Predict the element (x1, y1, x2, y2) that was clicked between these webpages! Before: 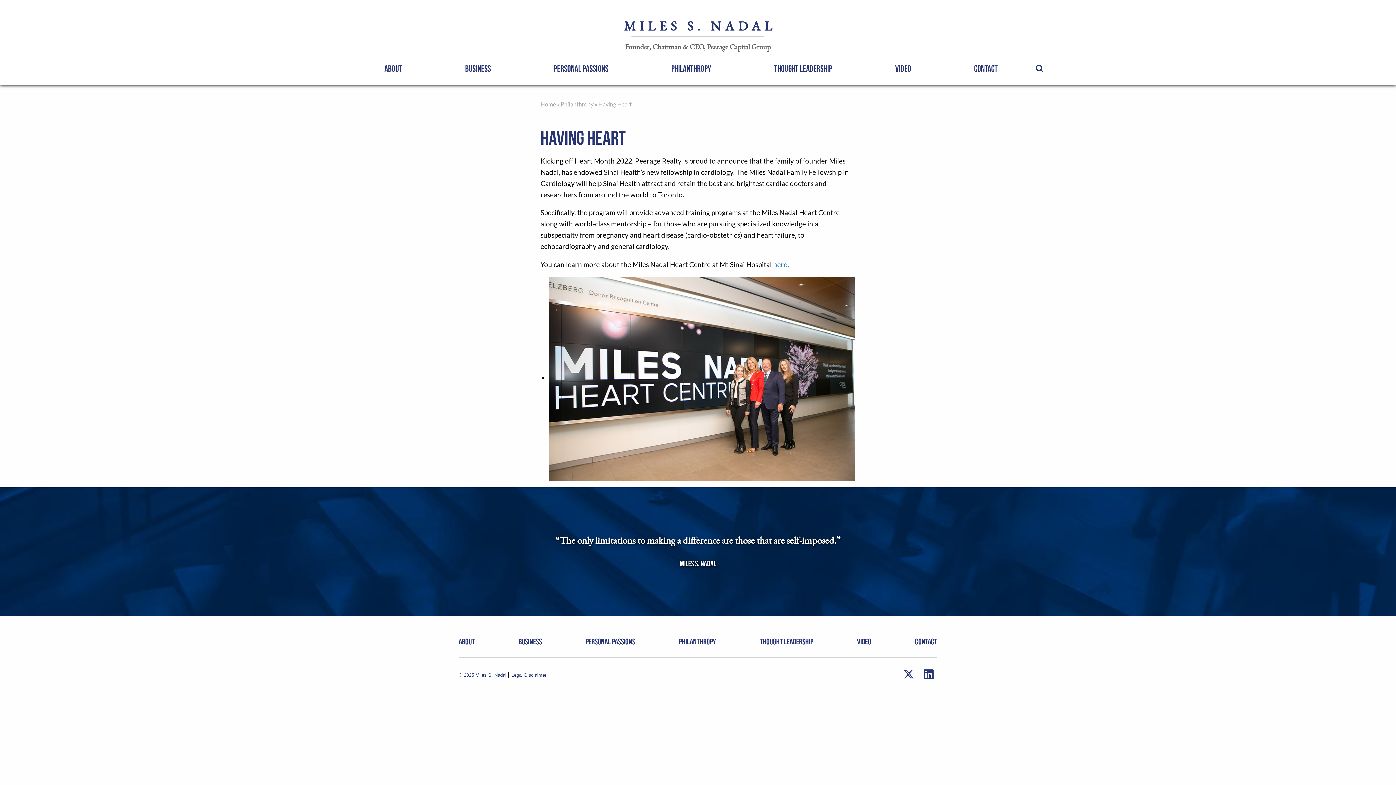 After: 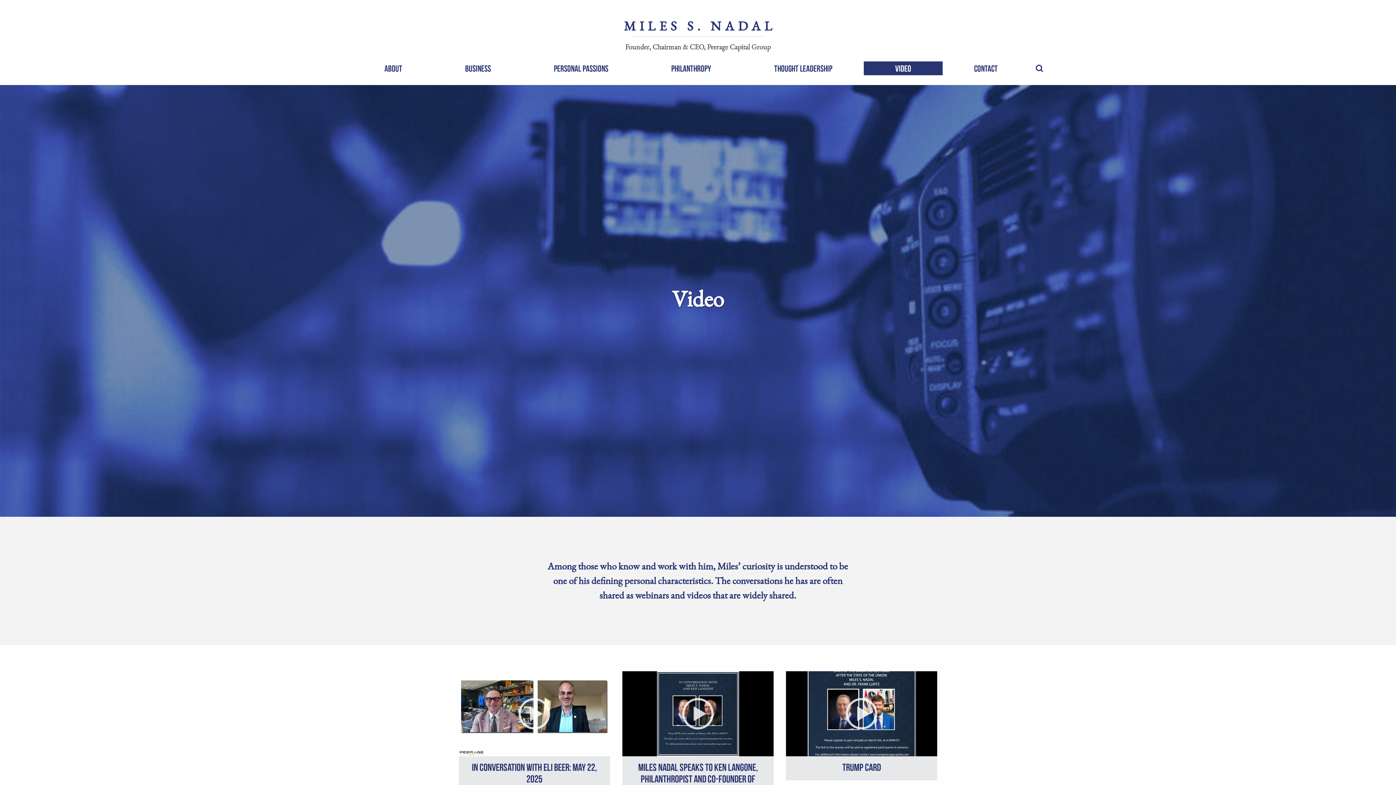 Action: bbox: (864, 61, 942, 75) label: VIDEO